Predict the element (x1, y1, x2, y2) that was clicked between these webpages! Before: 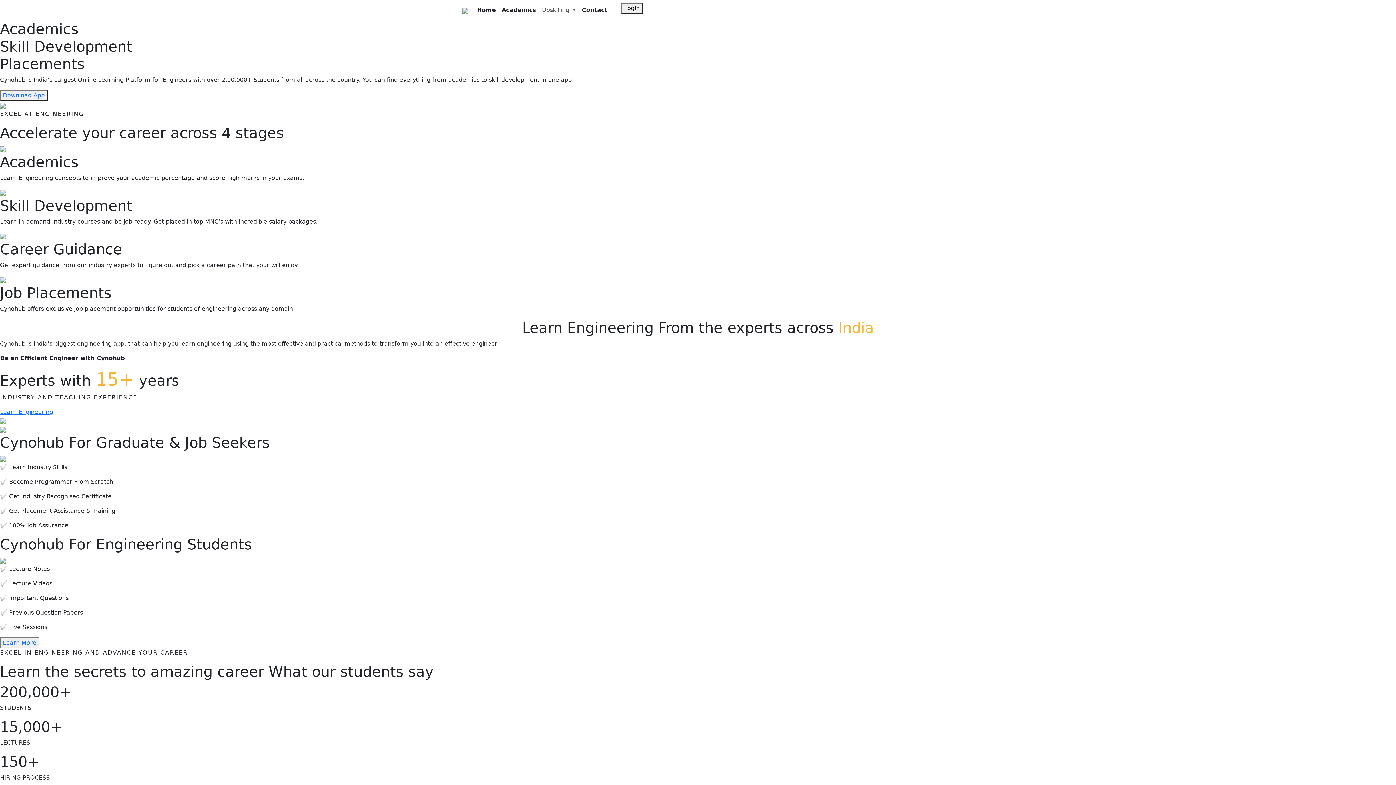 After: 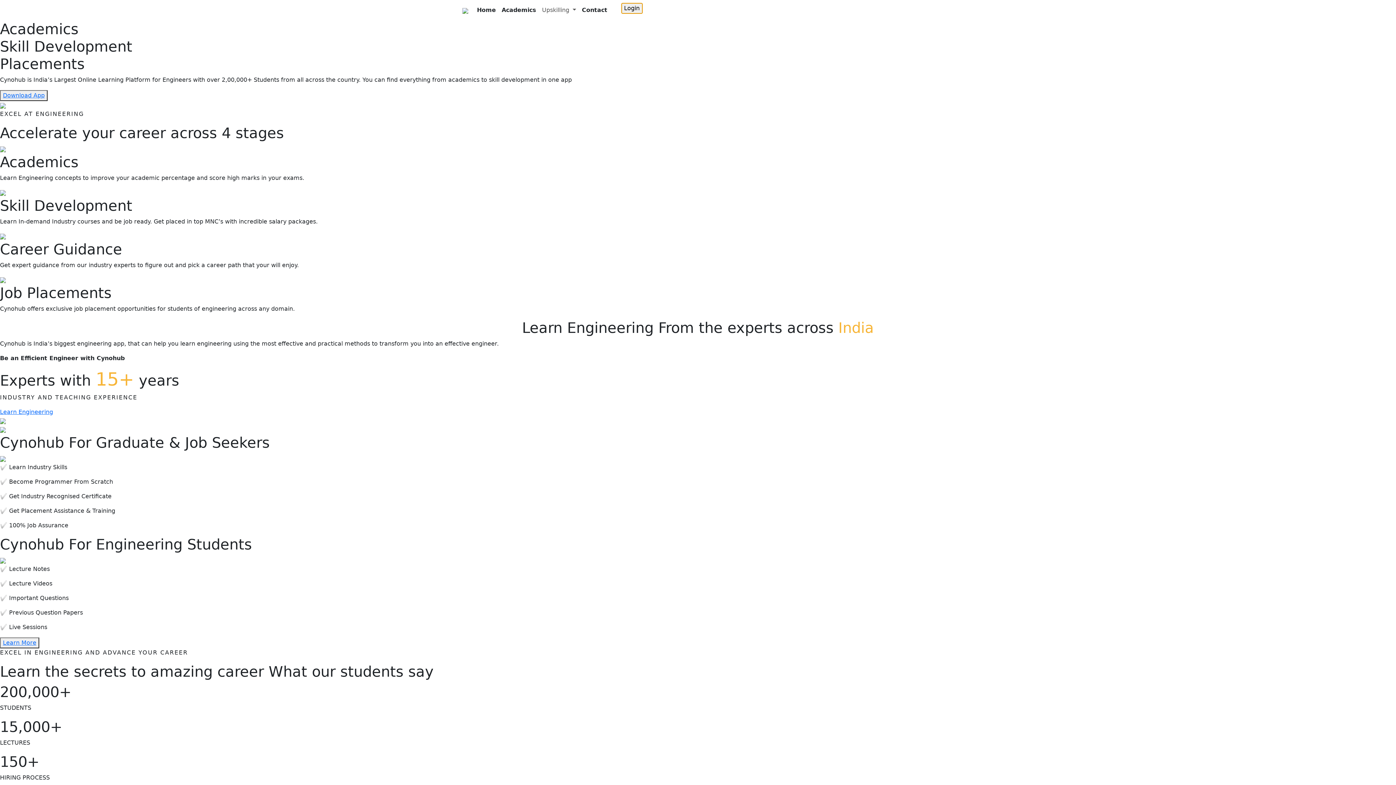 Action: label: Login bbox: (621, 2, 642, 13)